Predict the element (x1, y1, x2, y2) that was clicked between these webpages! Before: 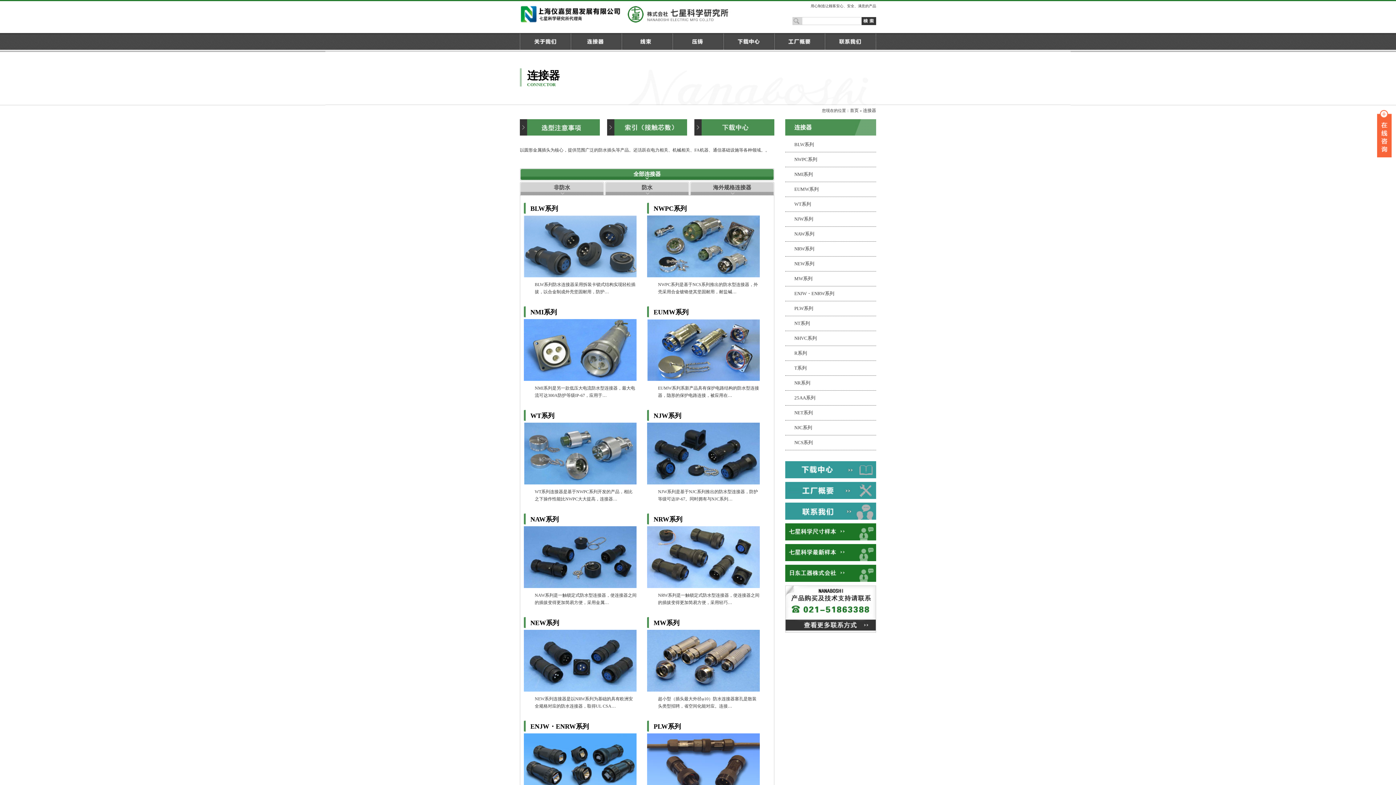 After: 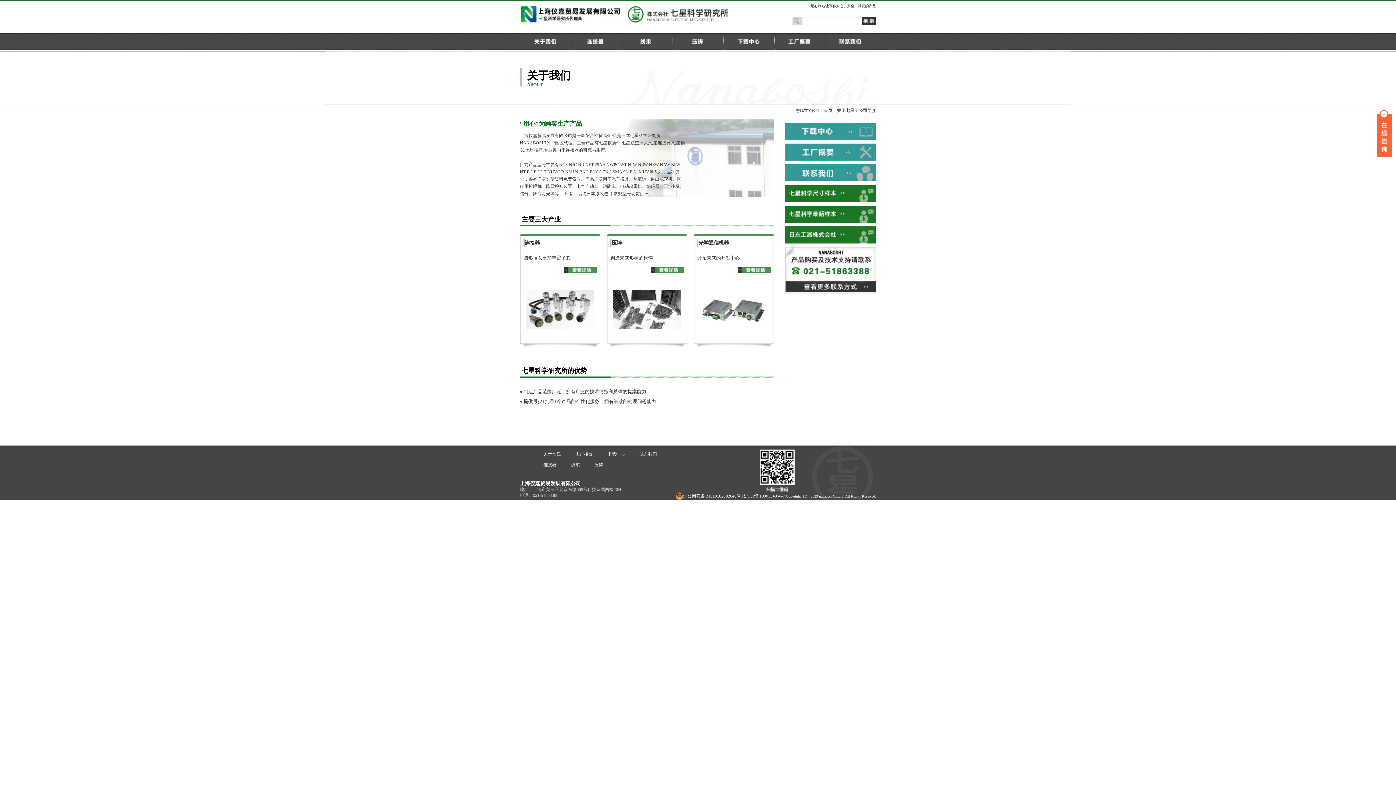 Action: label: 关于七星 bbox: (520, 32, 570, 50)